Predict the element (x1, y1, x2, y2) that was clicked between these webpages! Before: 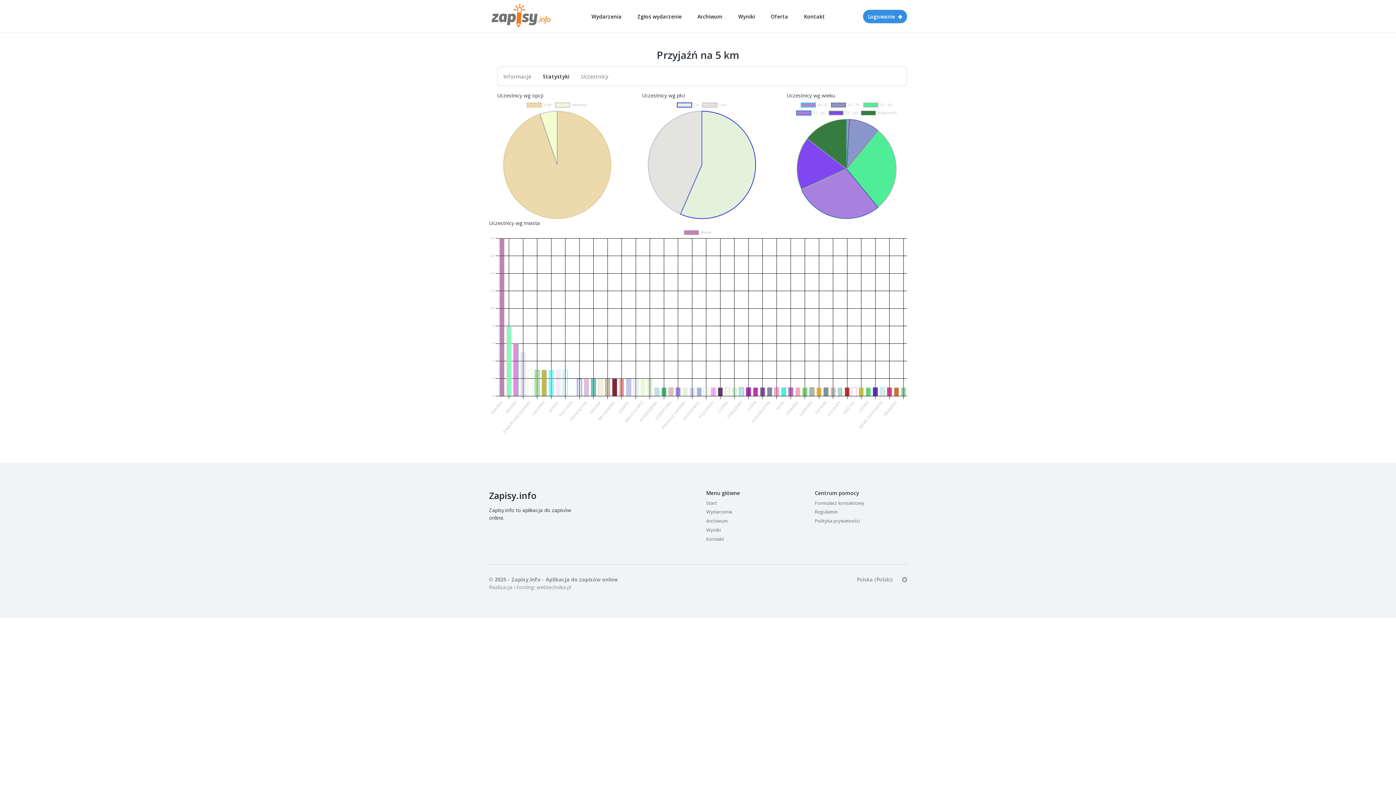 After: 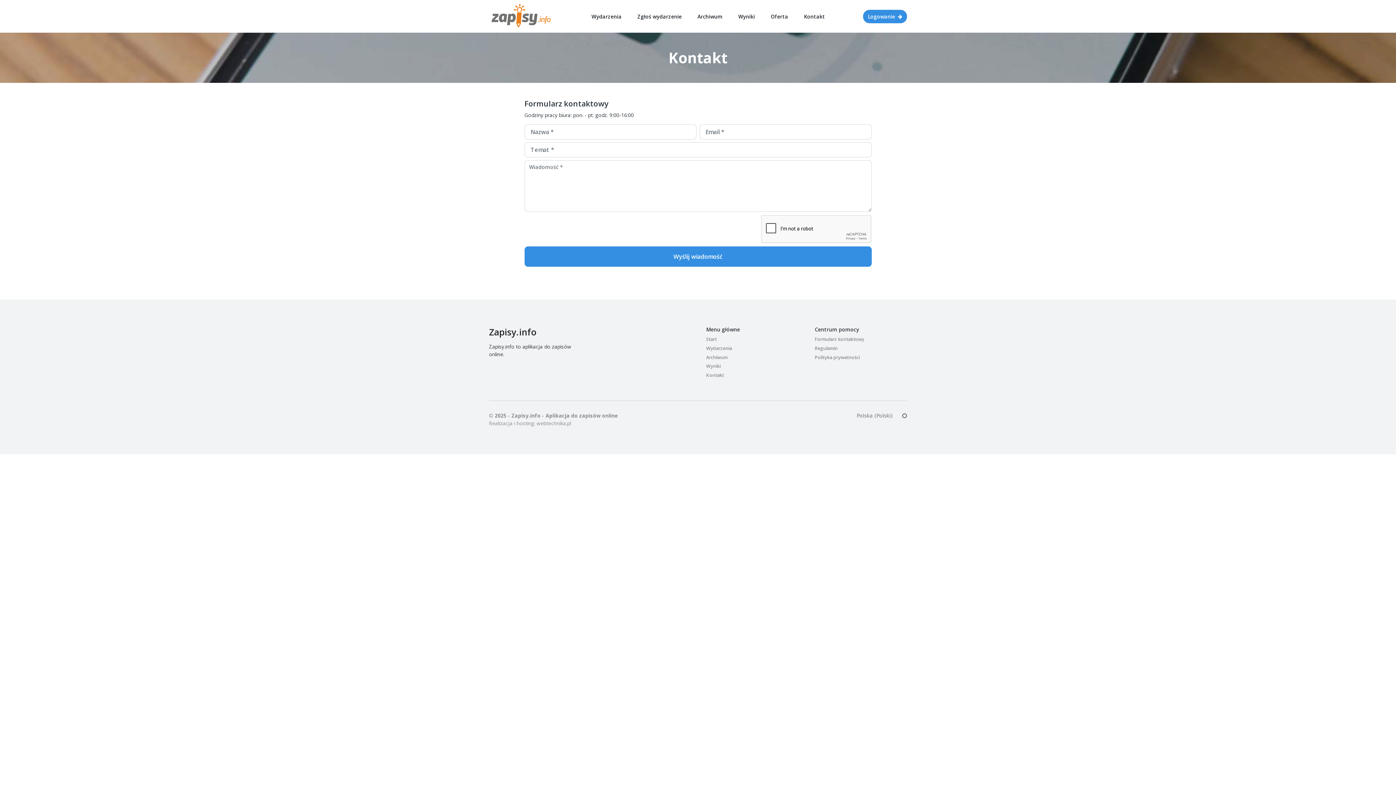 Action: bbox: (798, 9, 831, 23) label: Kontakt